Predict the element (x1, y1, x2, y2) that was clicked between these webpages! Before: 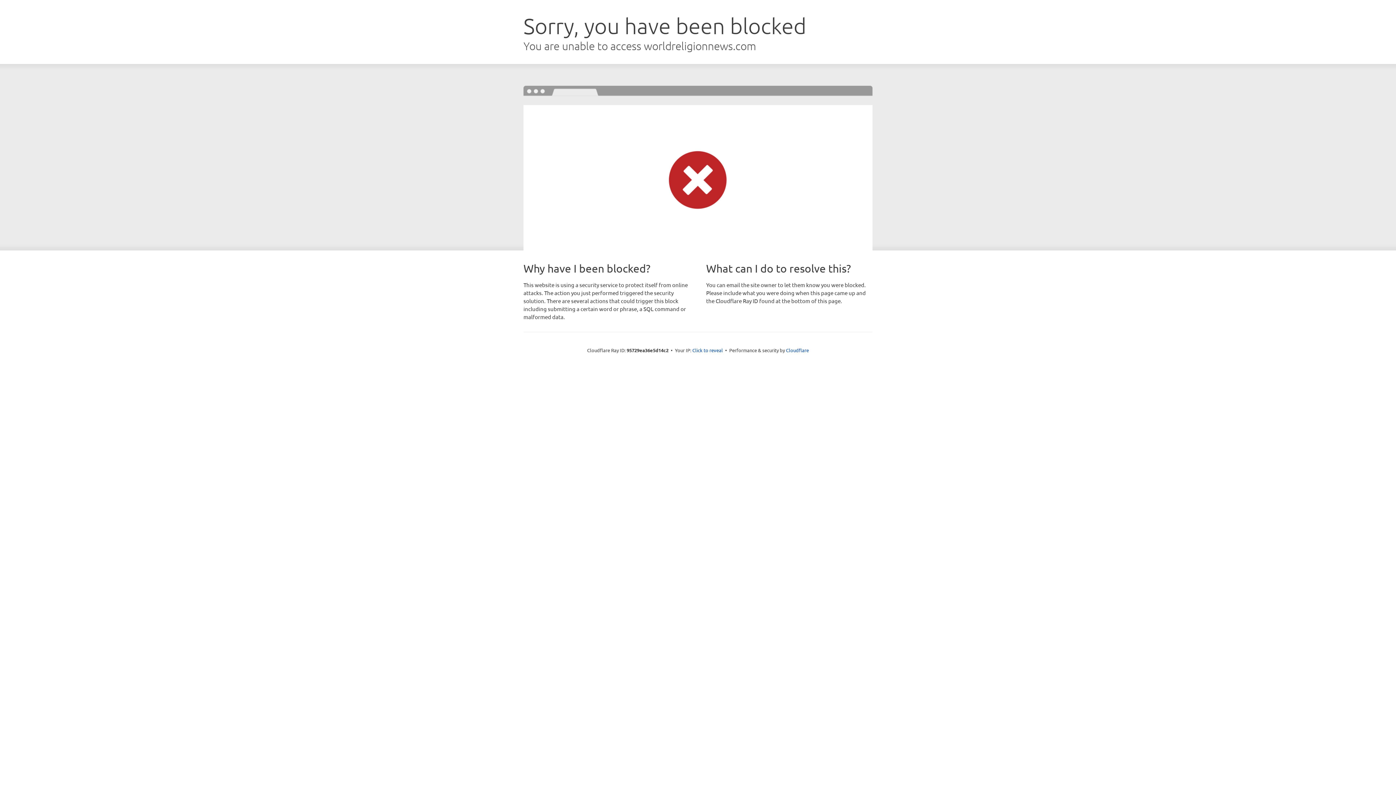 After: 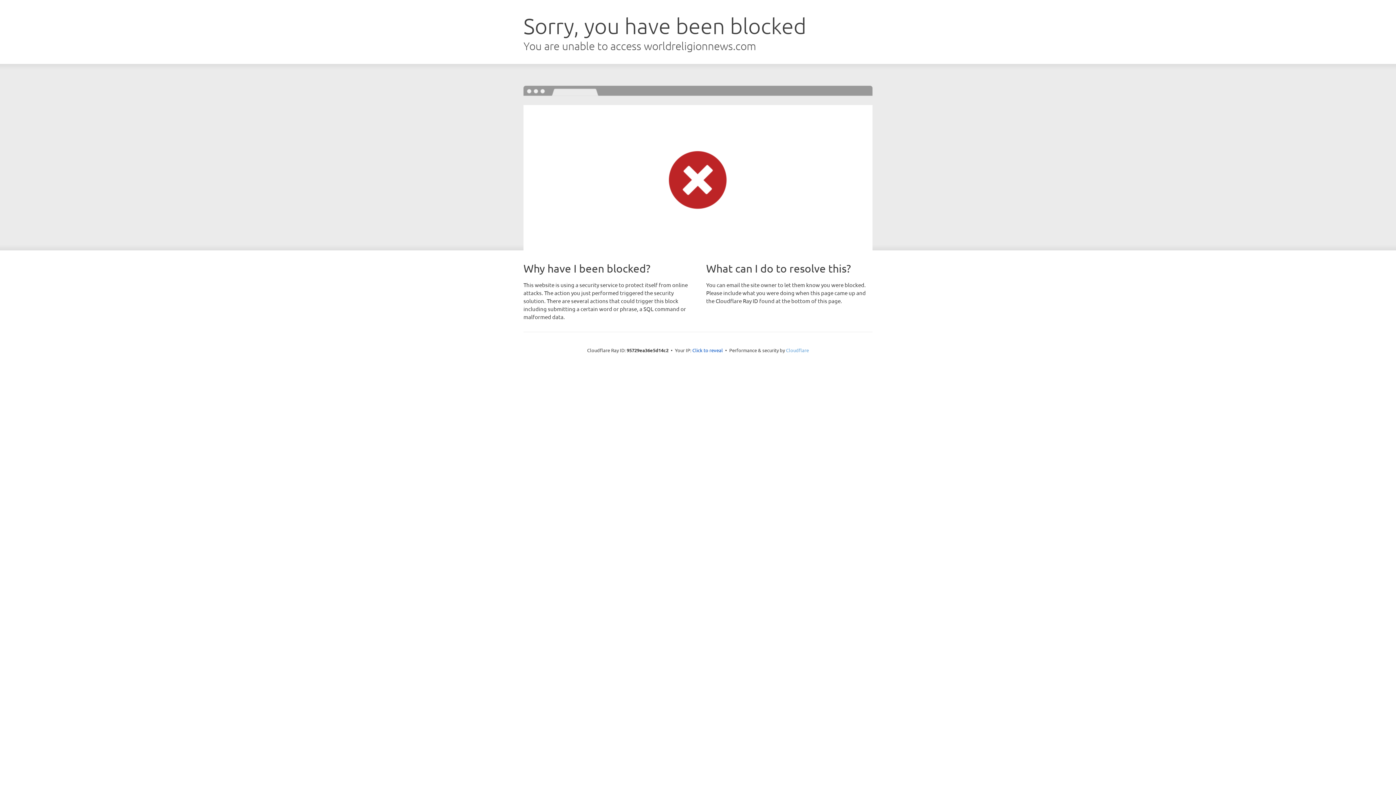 Action: label: Cloudflare bbox: (786, 347, 809, 353)